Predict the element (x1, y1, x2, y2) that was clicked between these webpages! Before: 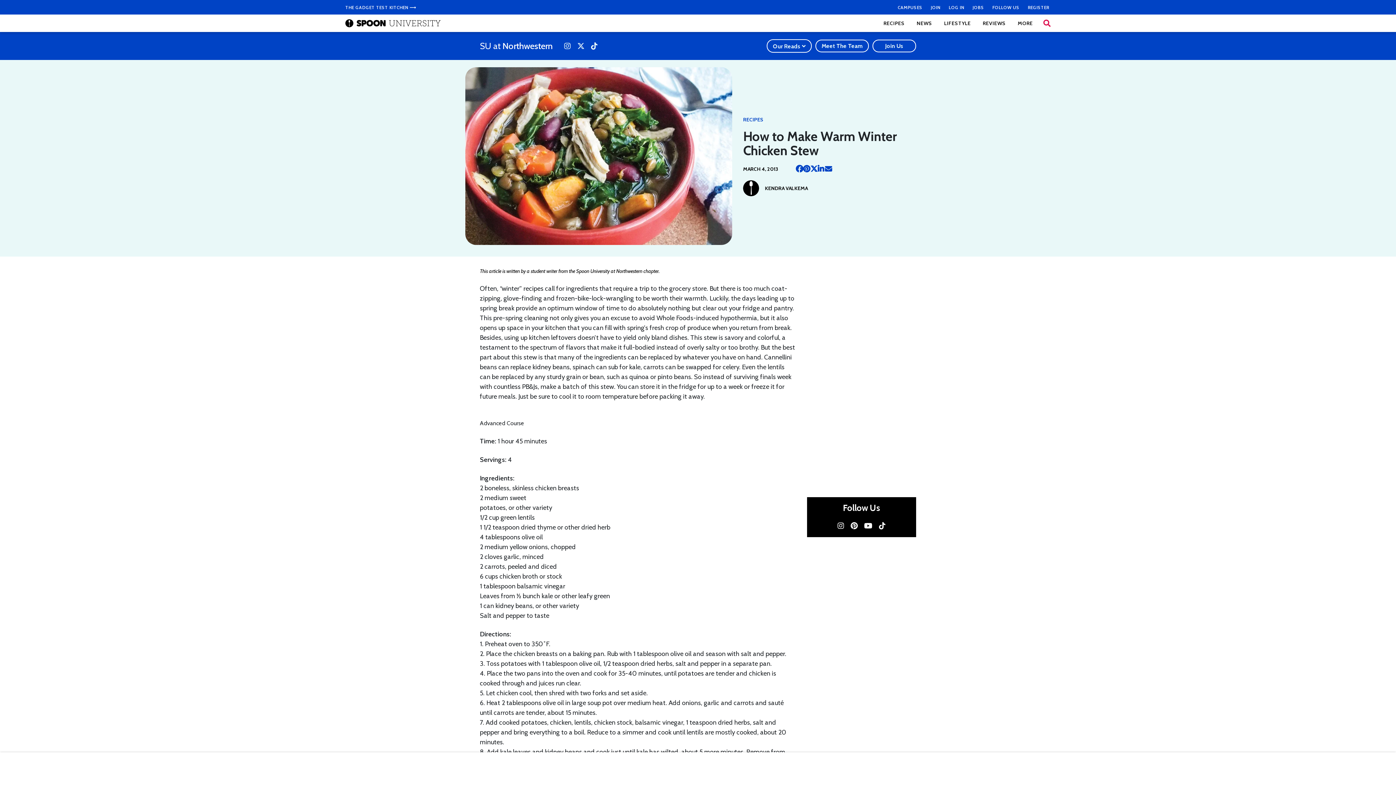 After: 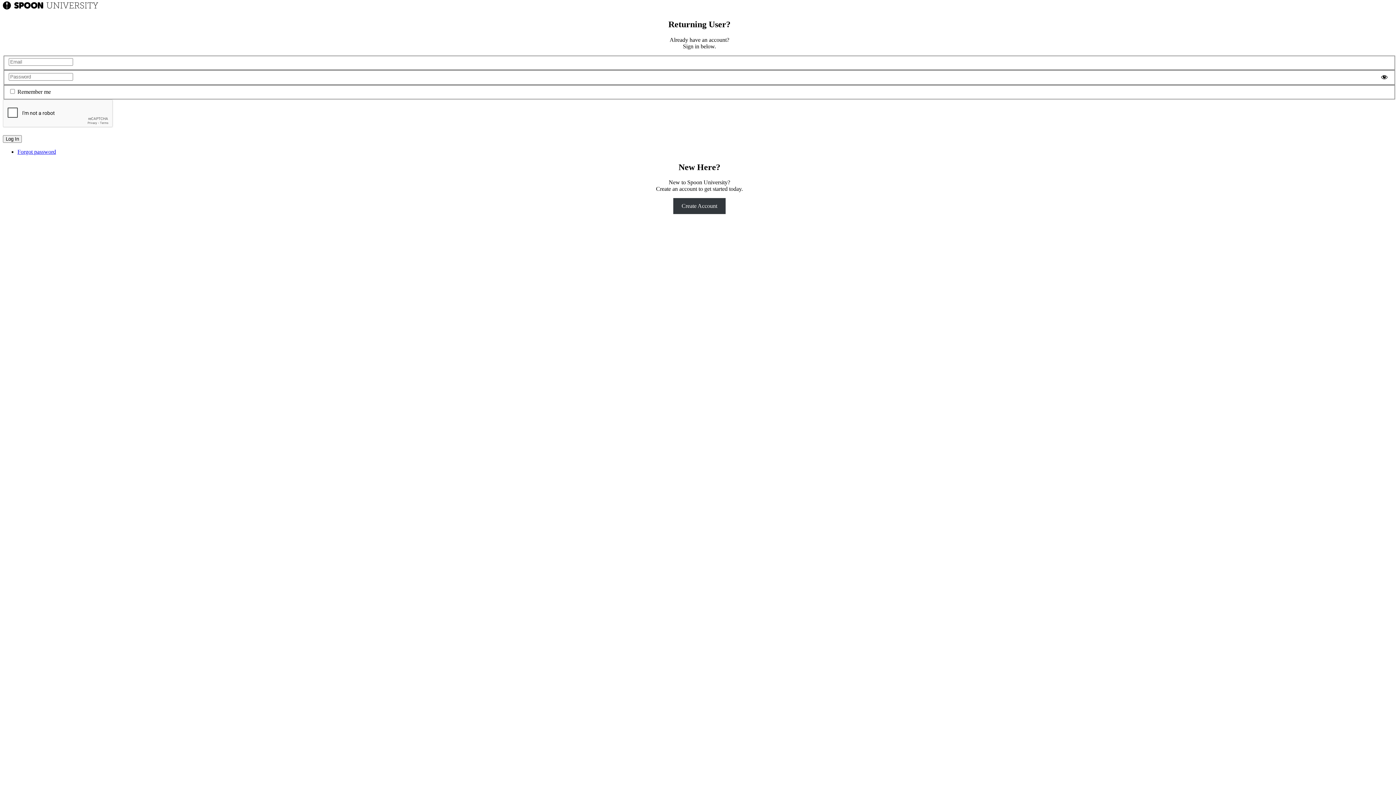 Action: bbox: (947, 0, 965, 14) label: LOG IN